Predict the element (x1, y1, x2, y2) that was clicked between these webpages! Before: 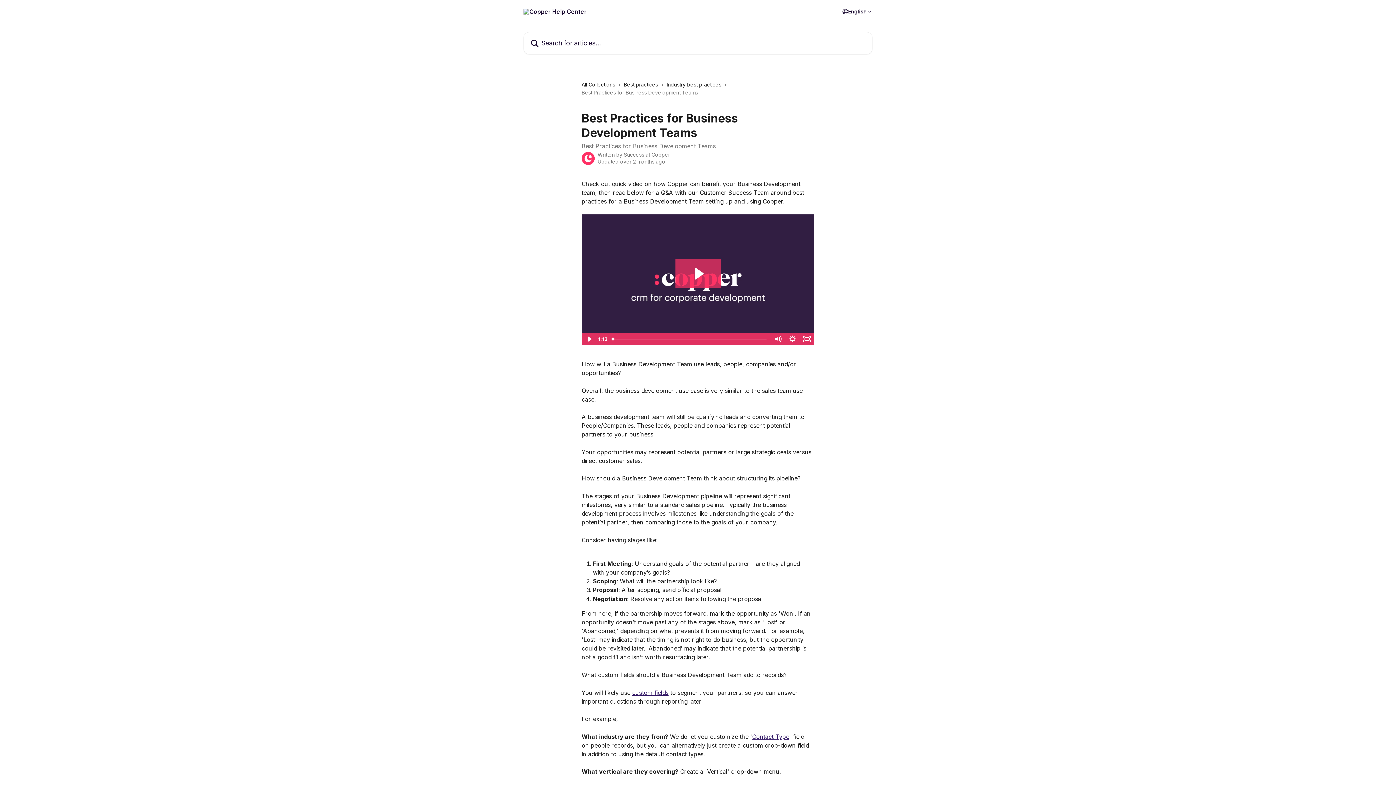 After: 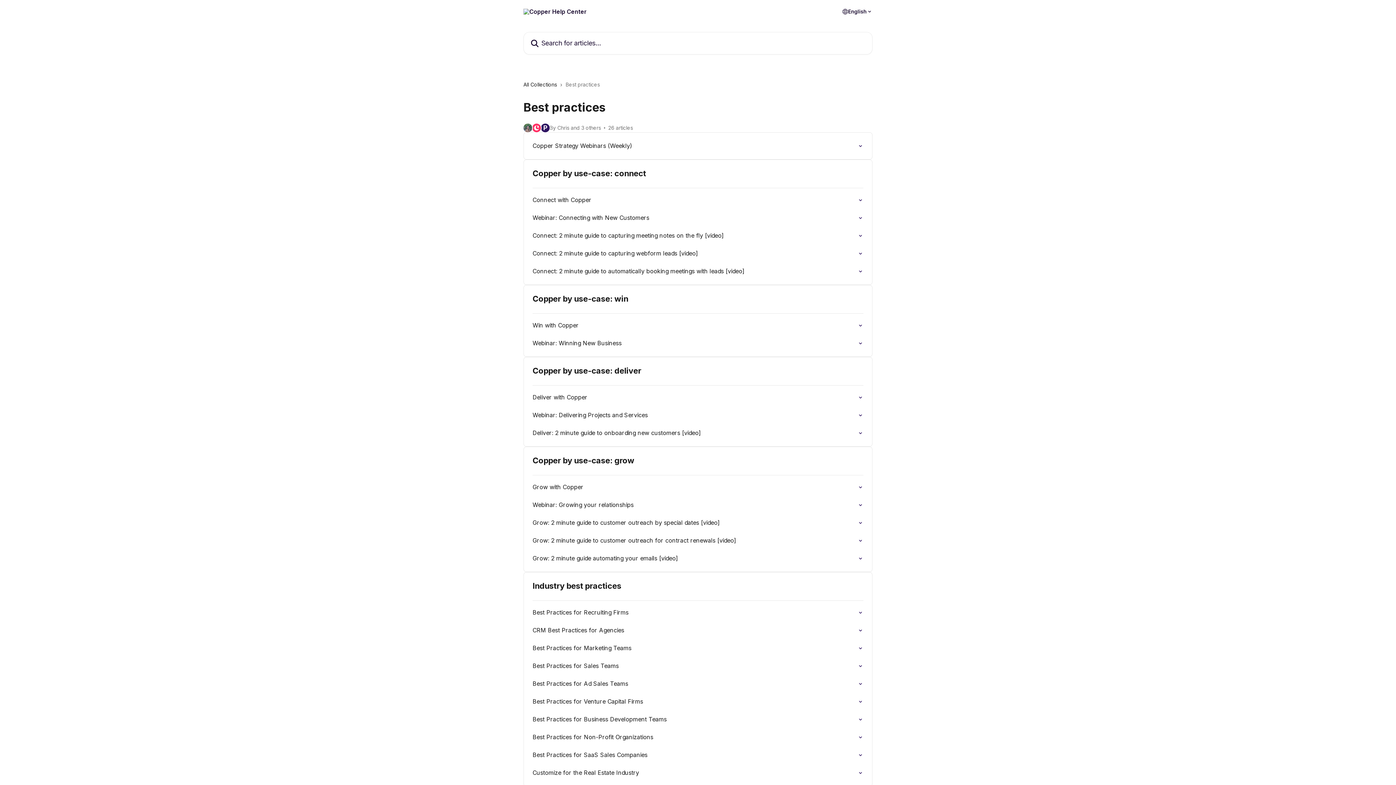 Action: bbox: (624, 80, 661, 88) label: Best practices